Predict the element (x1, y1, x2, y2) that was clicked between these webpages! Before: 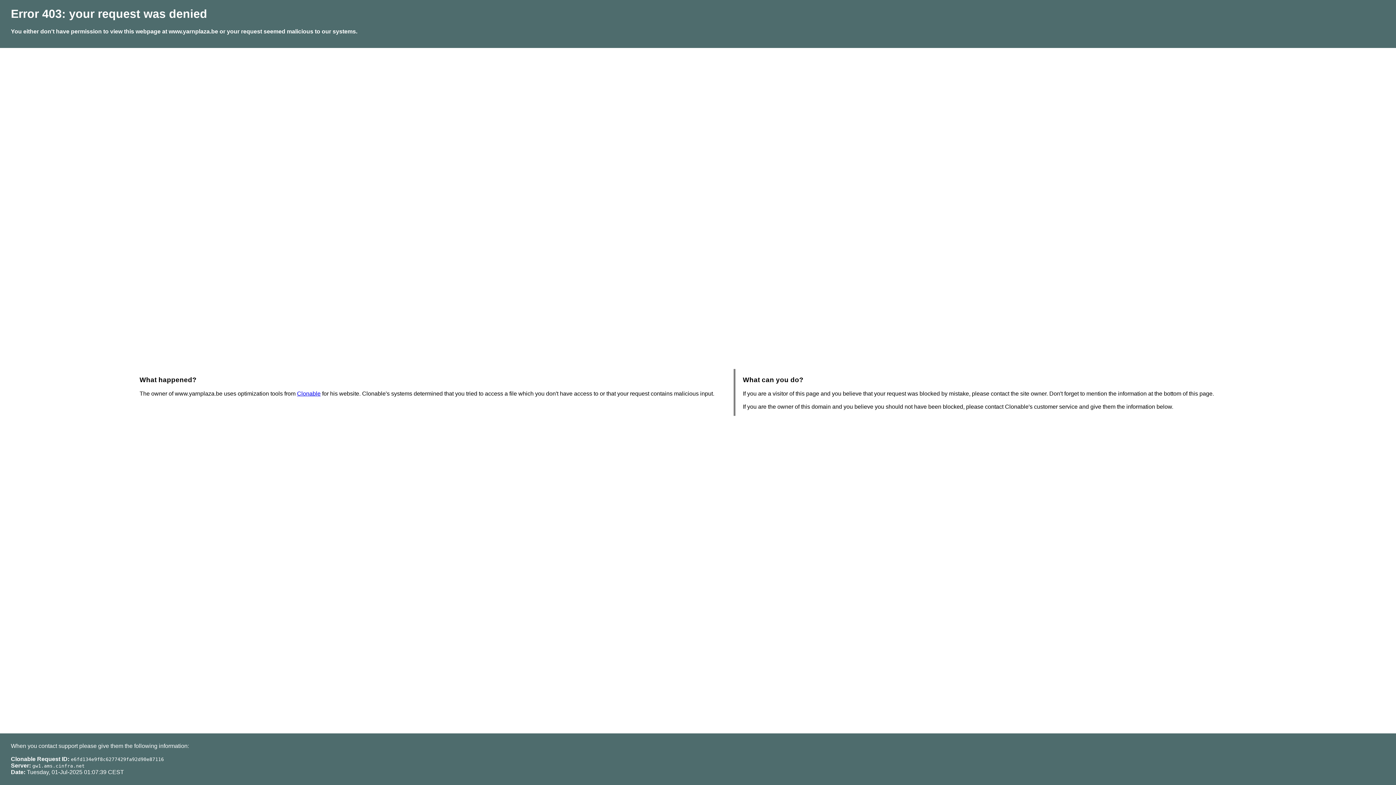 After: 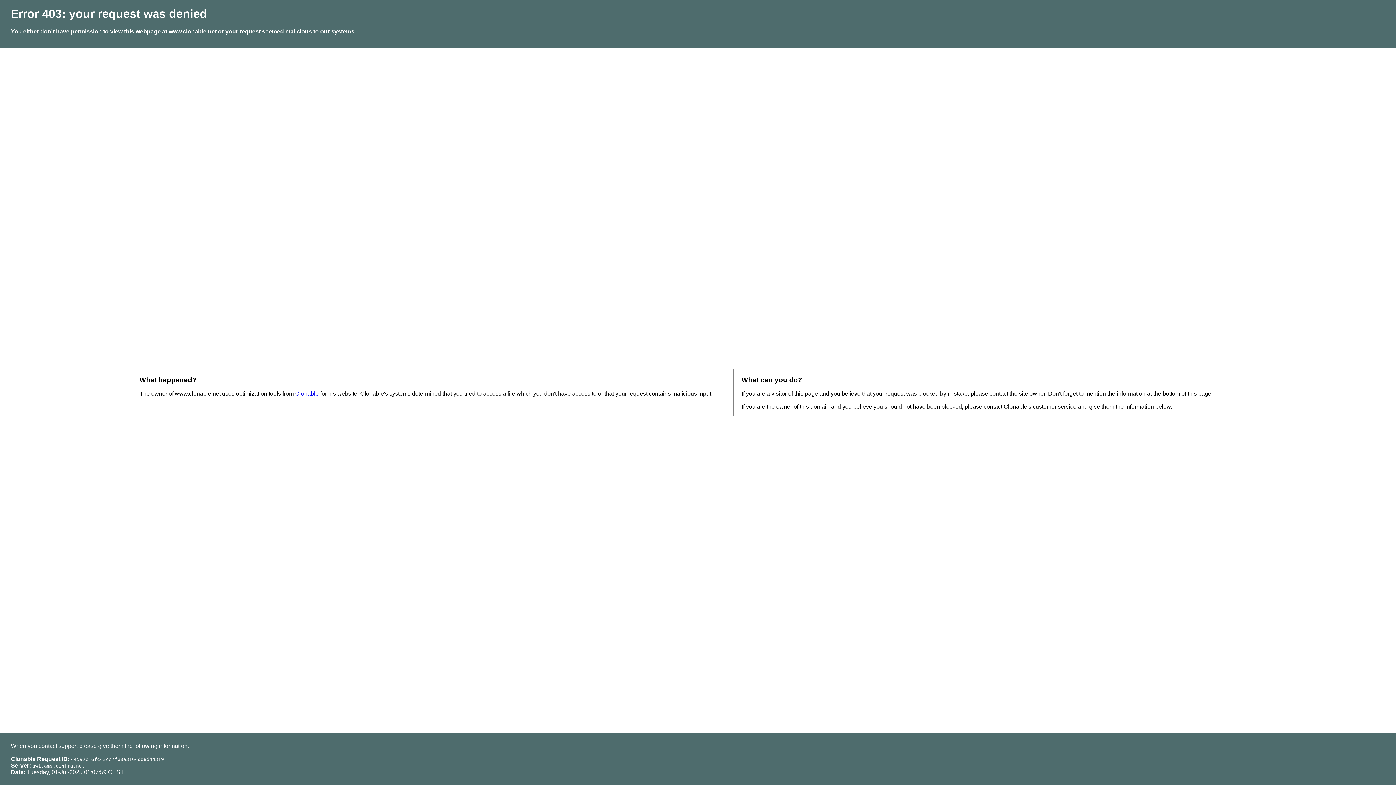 Action: bbox: (297, 390, 320, 396) label: Clonable